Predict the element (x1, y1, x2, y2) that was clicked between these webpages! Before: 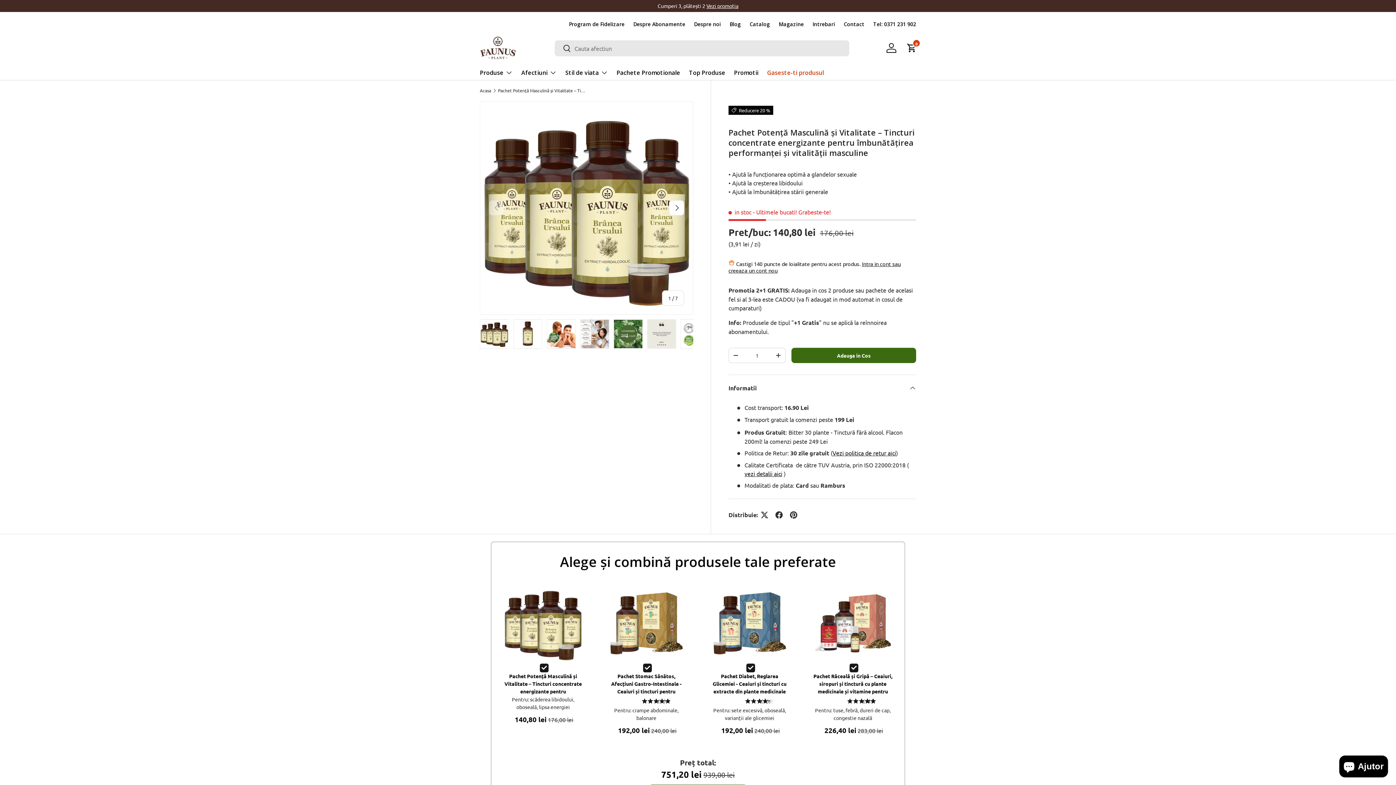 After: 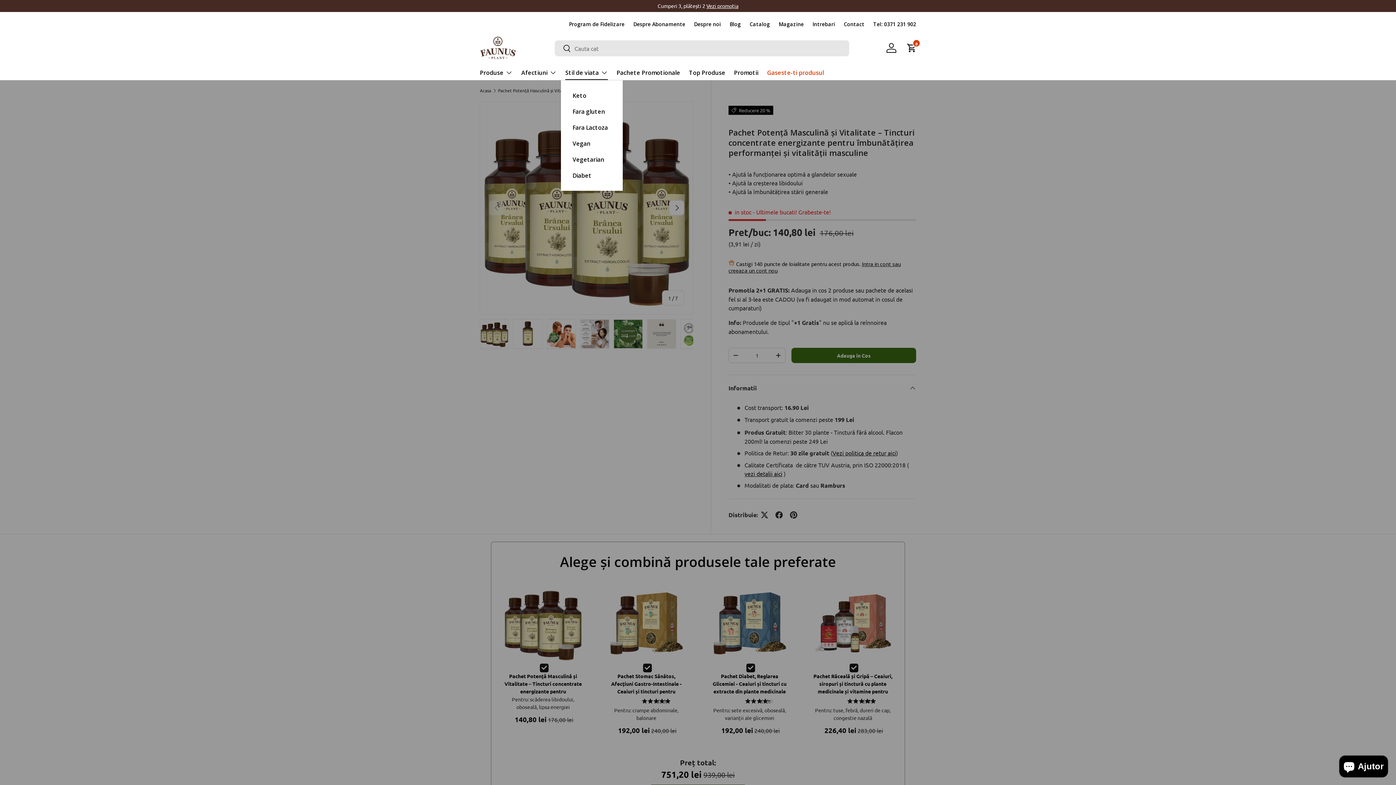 Action: label: Stil de viata bbox: (565, 65, 608, 79)